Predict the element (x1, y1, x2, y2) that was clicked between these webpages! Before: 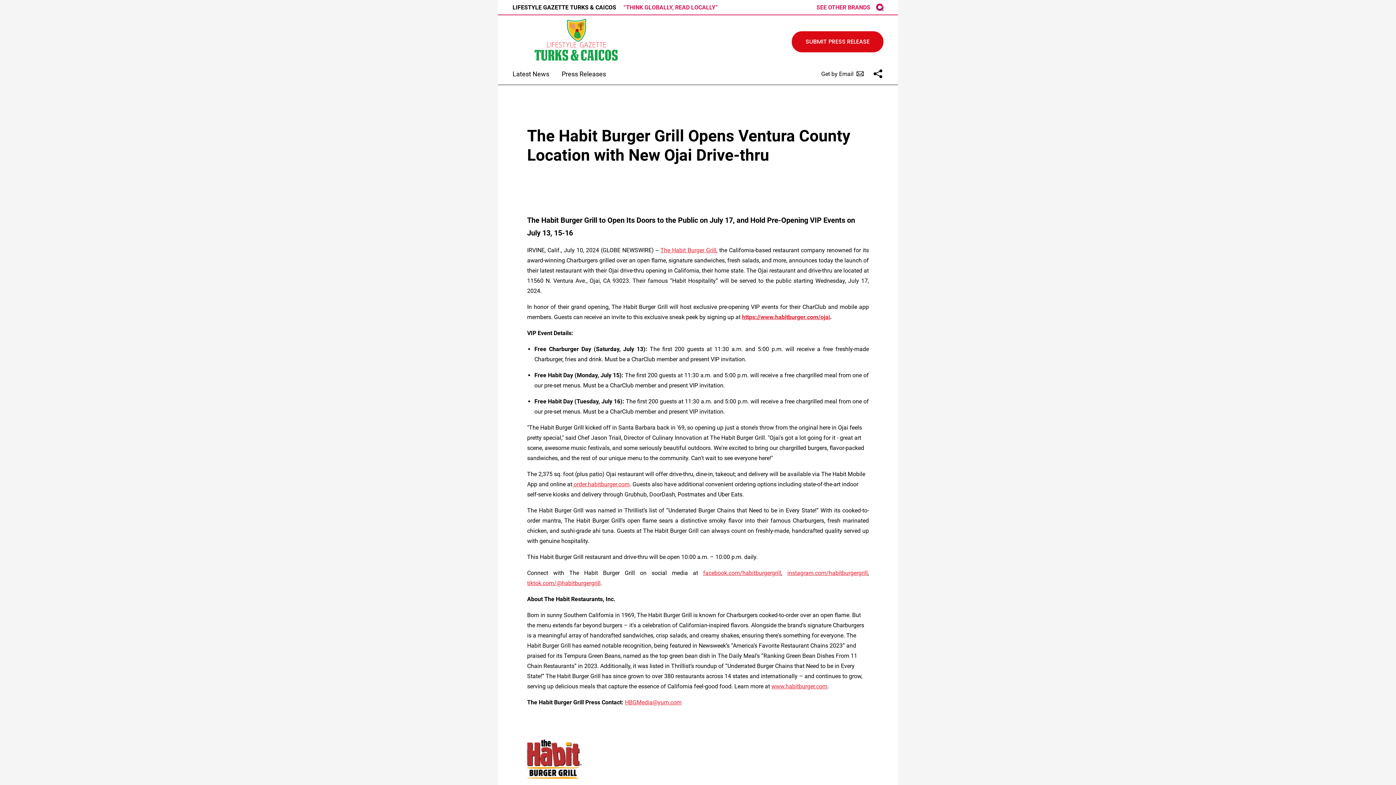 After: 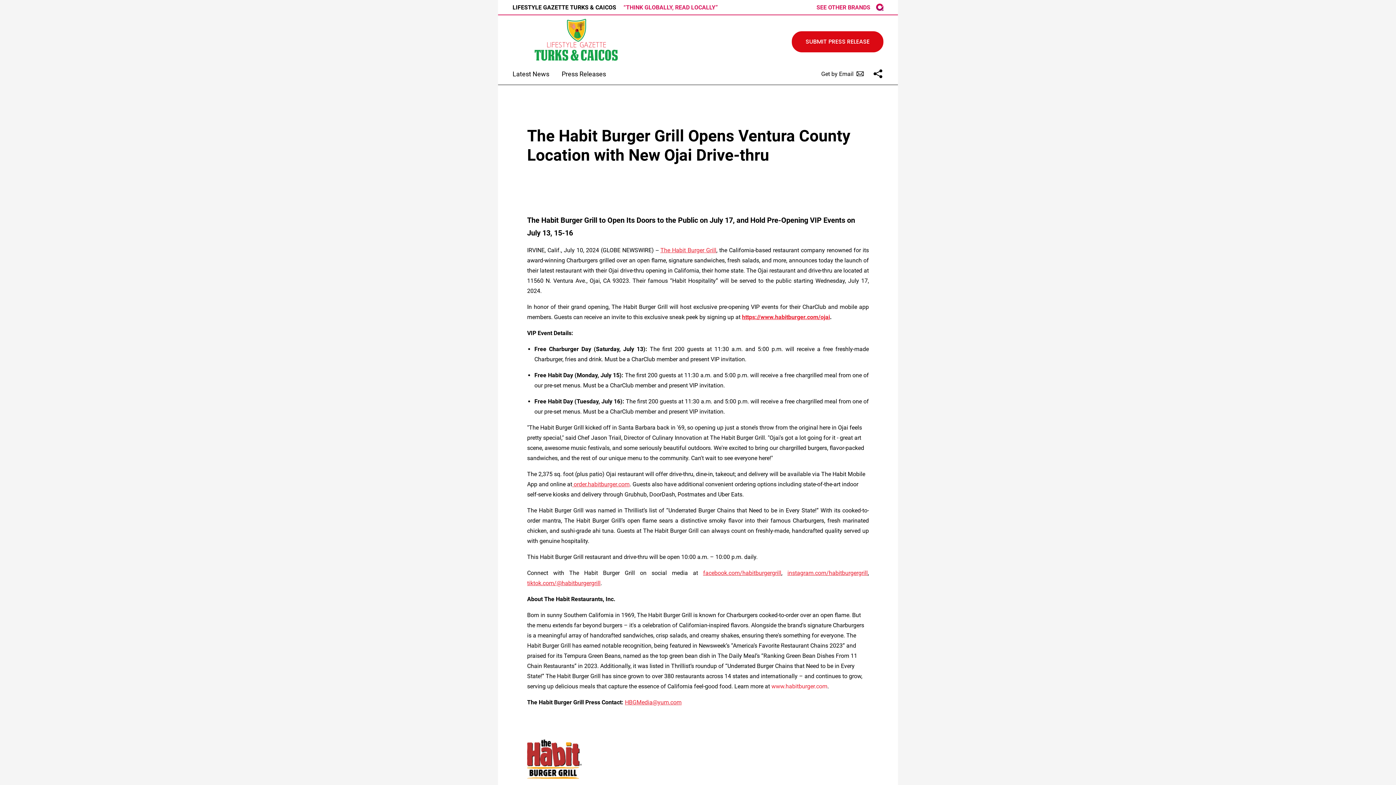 Action: bbox: (771, 683, 827, 690) label: www.habitburger.com